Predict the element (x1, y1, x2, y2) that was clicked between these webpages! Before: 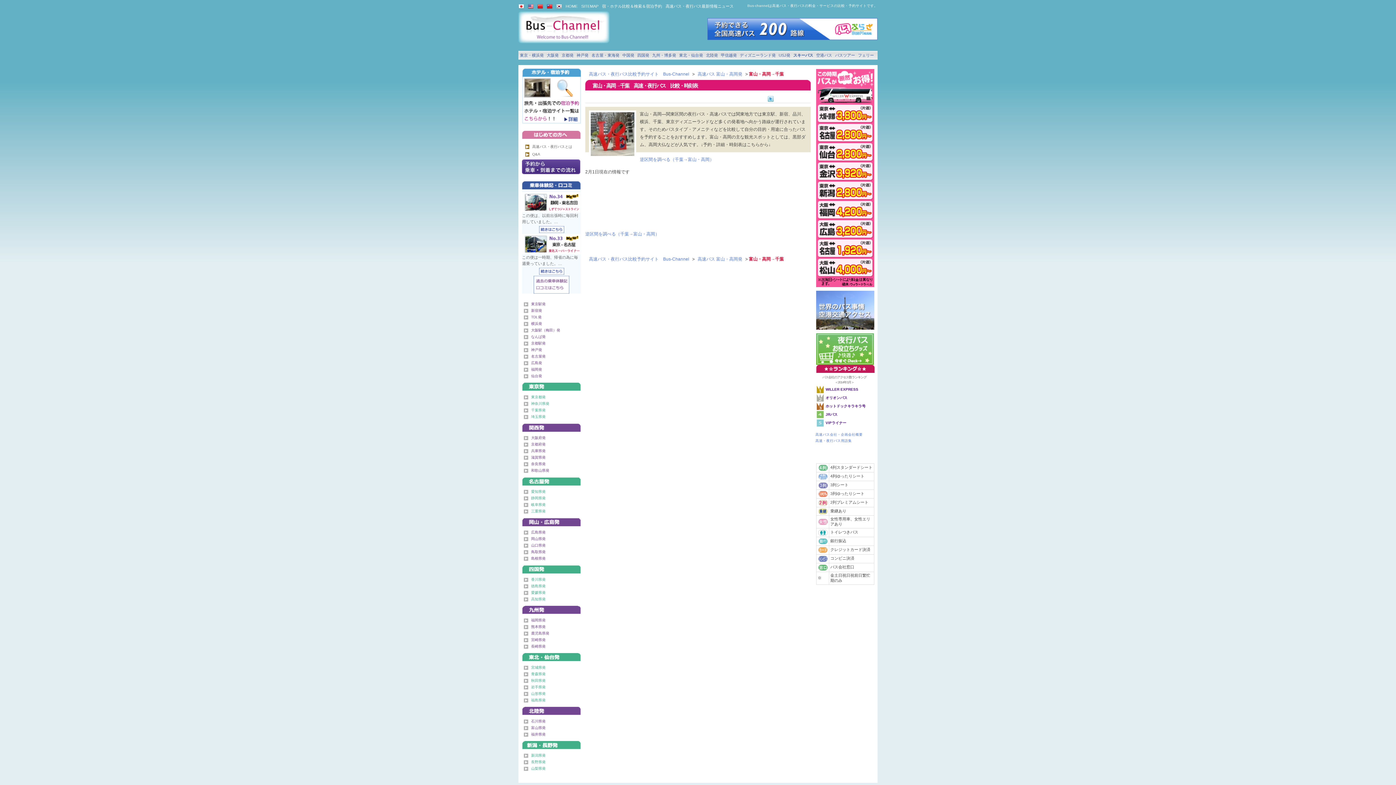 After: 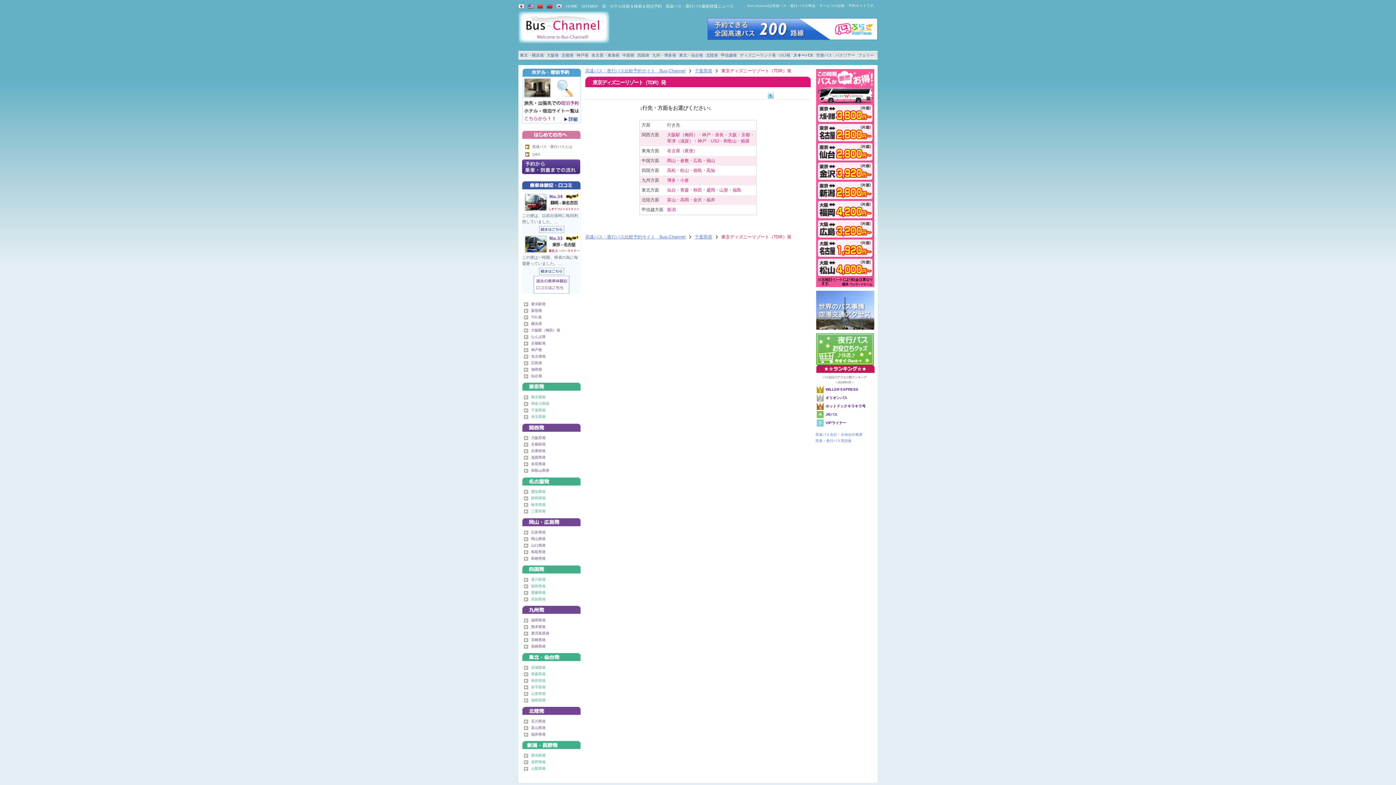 Action: bbox: (531, 315, 541, 319) label: TDL発